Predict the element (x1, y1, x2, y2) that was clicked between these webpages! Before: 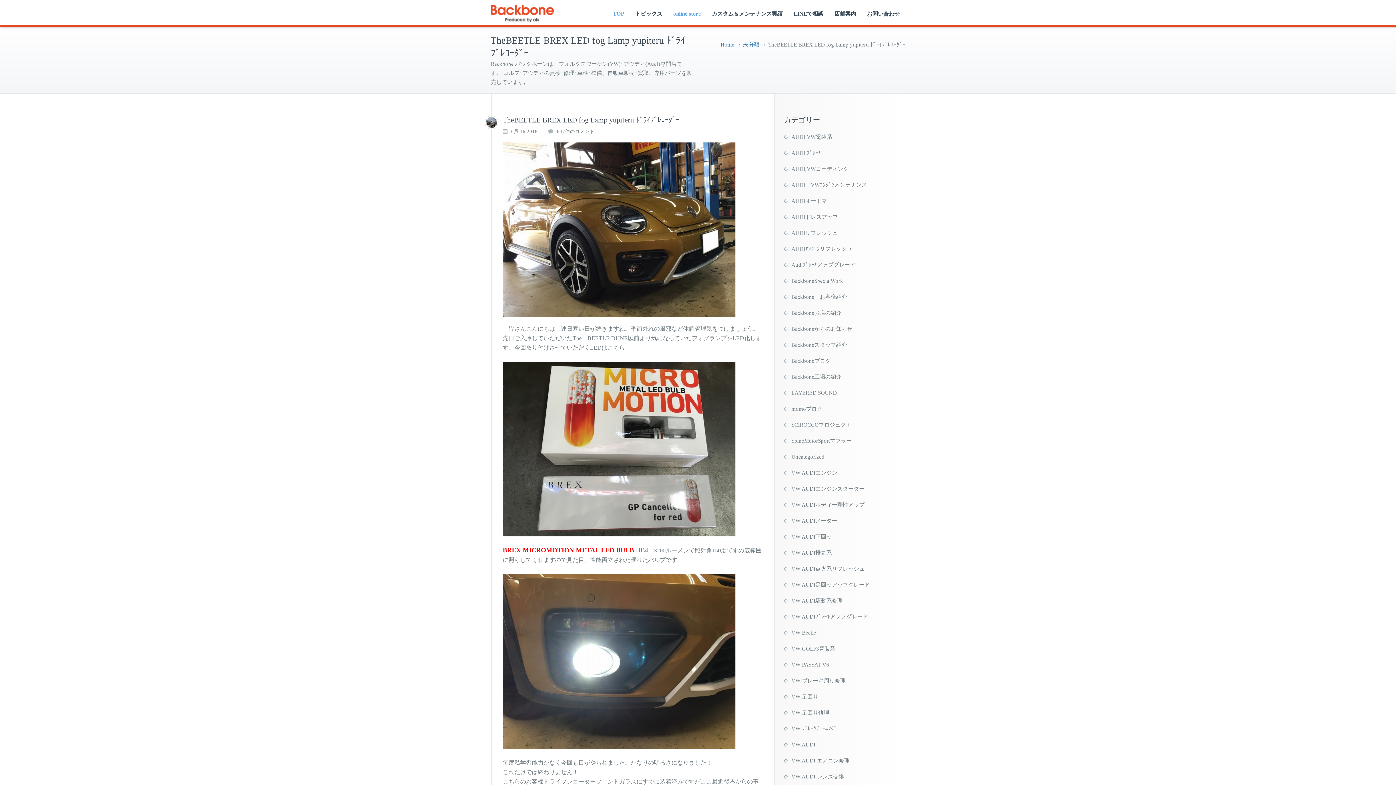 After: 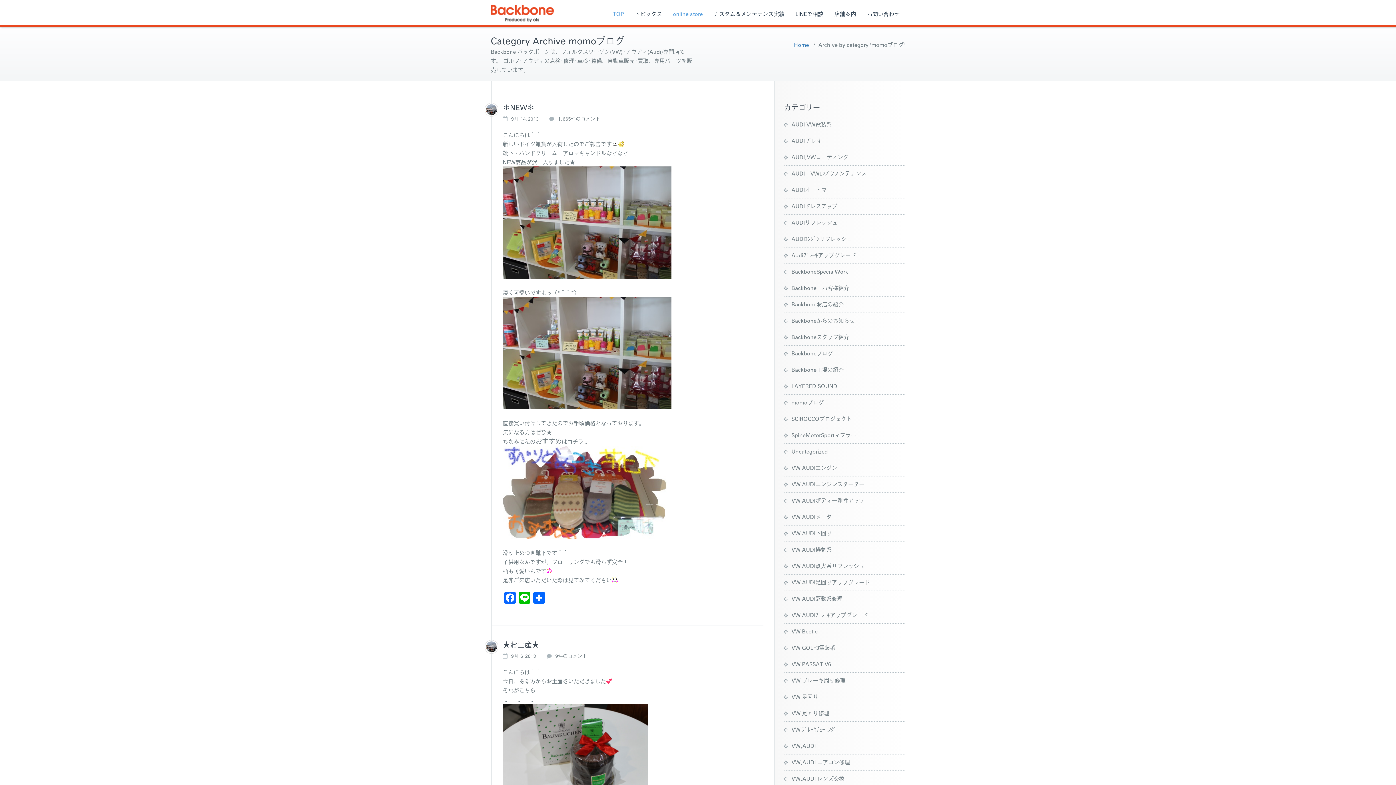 Action: bbox: (784, 406, 822, 412) label: momoブログ